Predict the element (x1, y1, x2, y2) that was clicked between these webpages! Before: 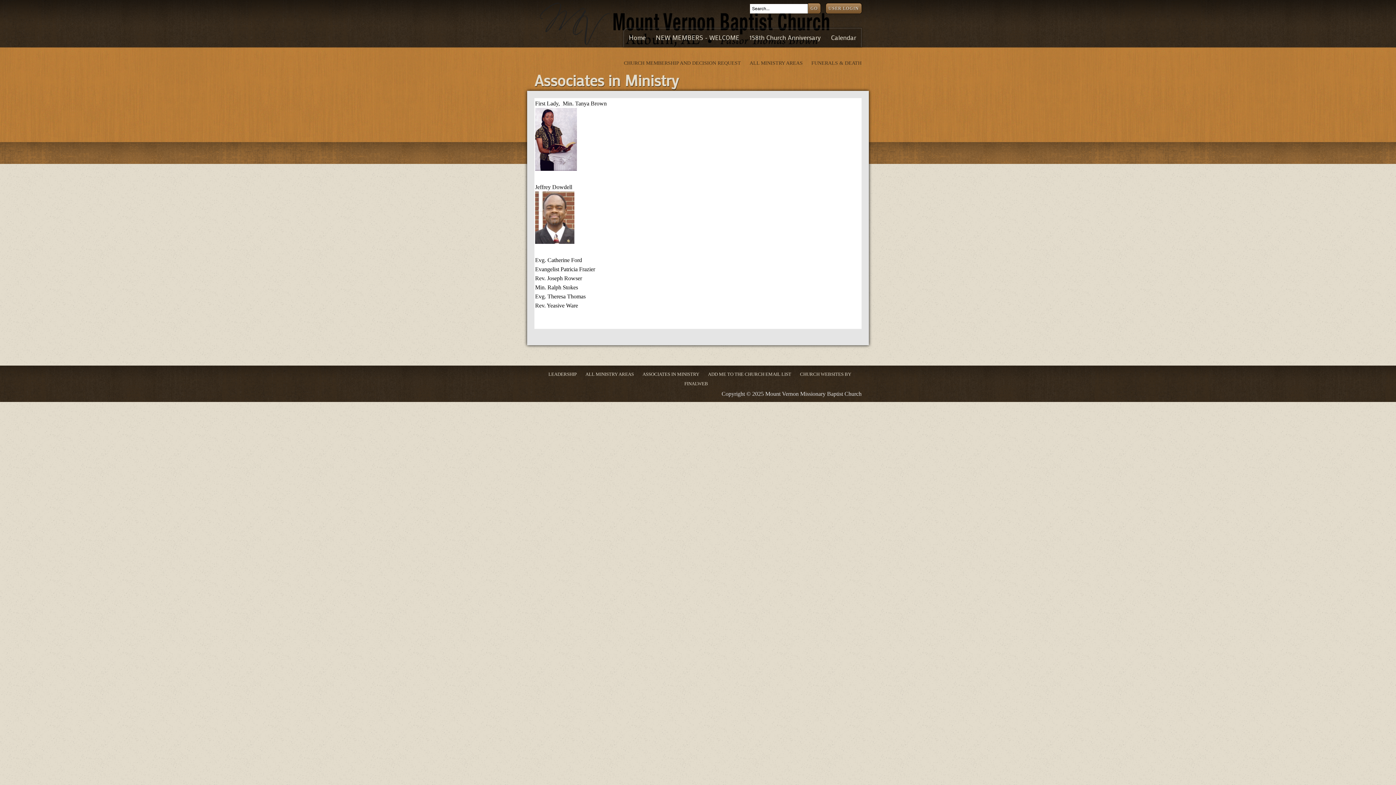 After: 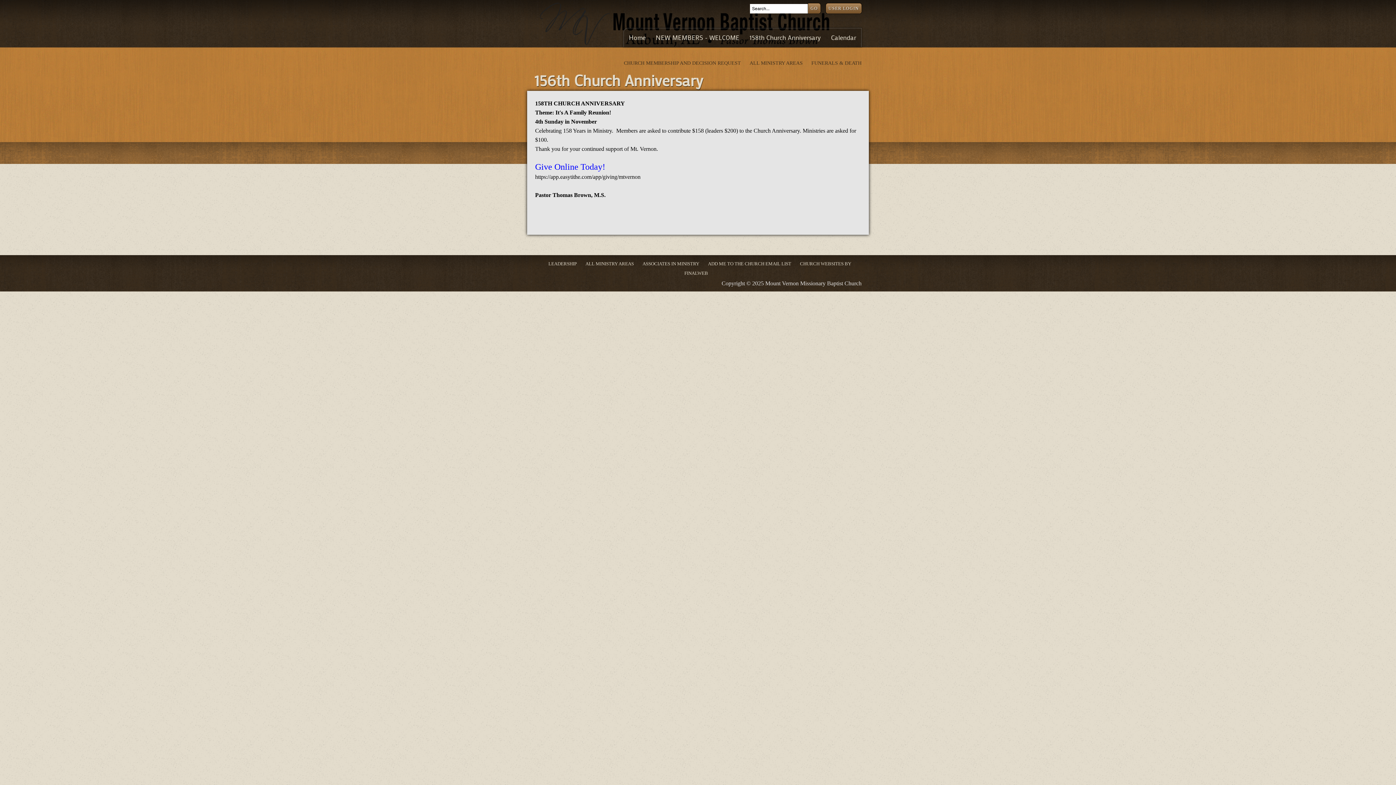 Action: bbox: (749, 33, 821, 41) label: 158th Church Anniversary